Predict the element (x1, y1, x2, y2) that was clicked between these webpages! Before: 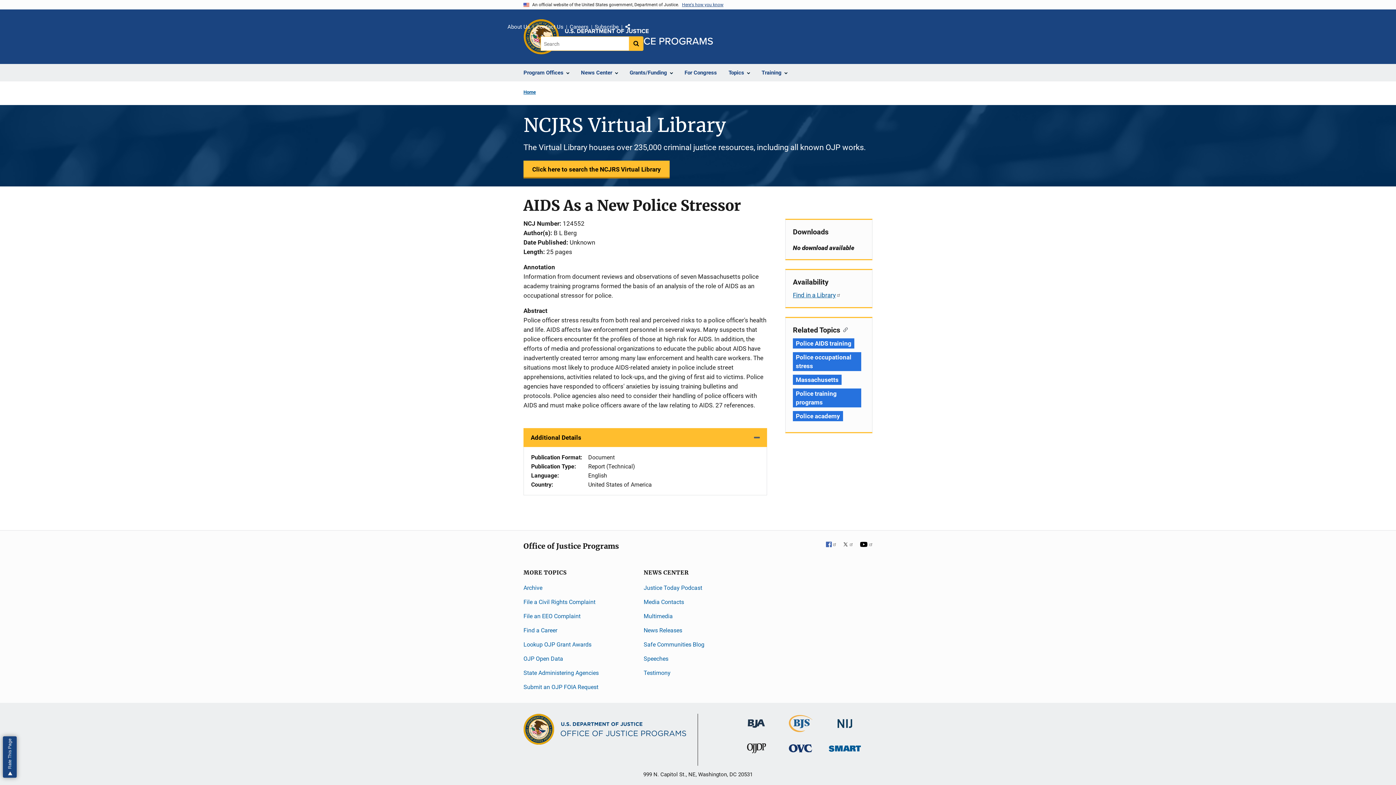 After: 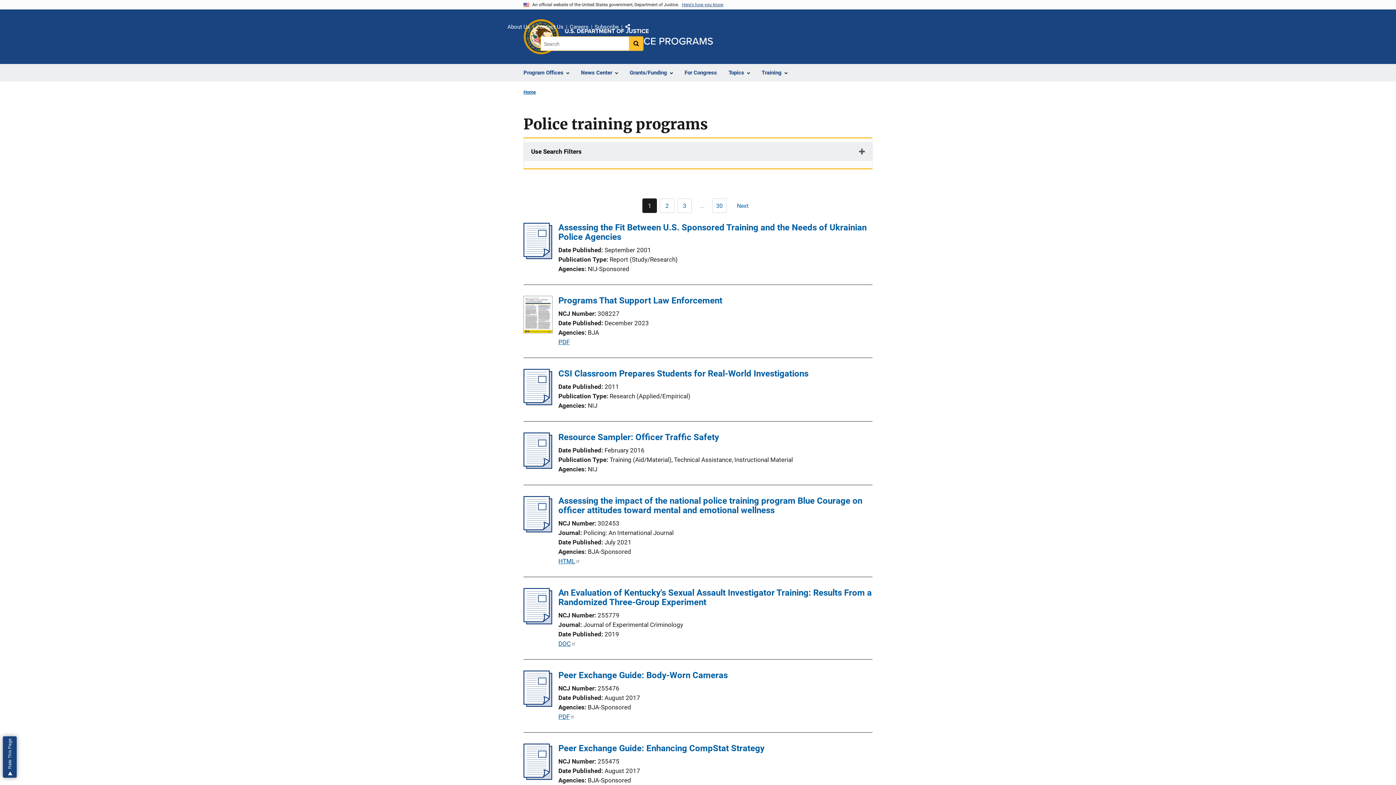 Action: bbox: (793, 388, 861, 407) label: Tags: Police training programs